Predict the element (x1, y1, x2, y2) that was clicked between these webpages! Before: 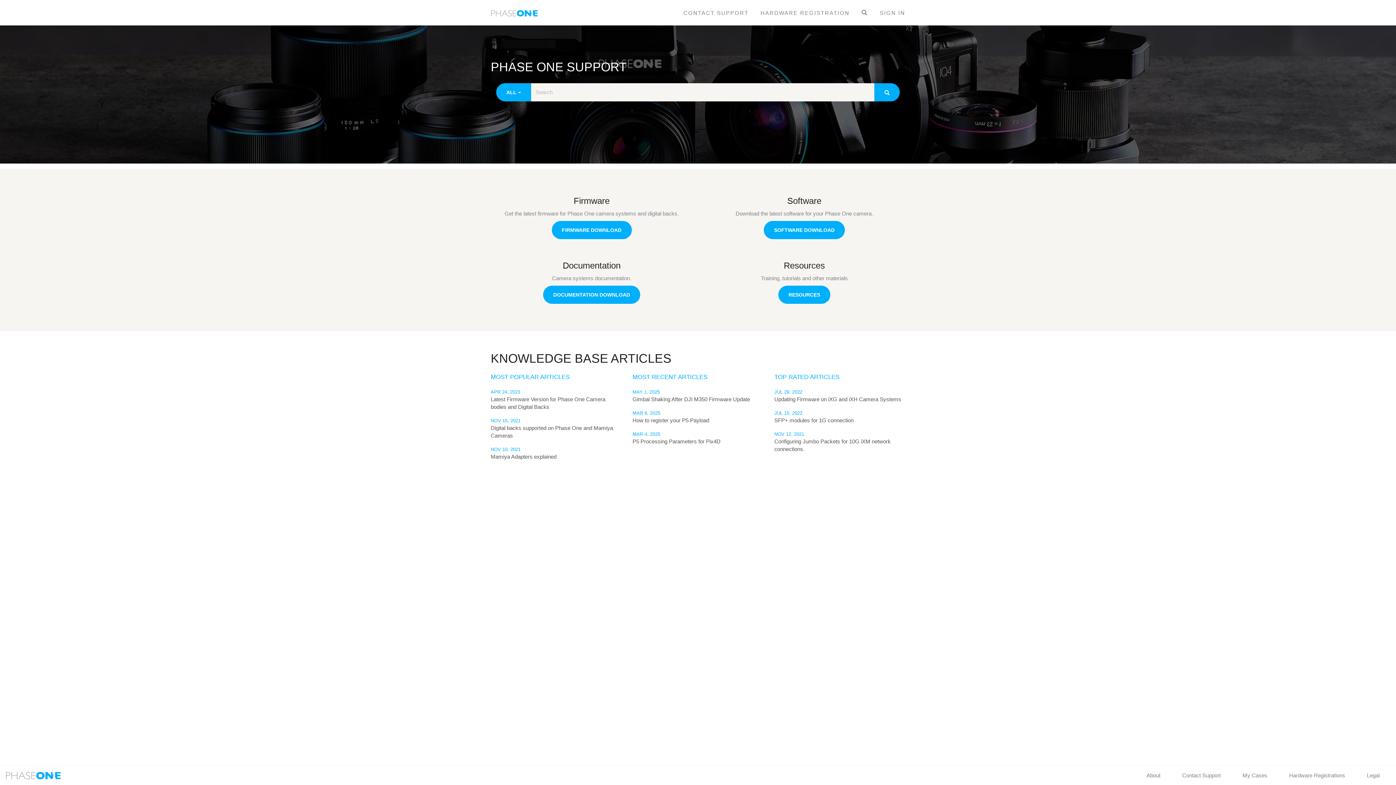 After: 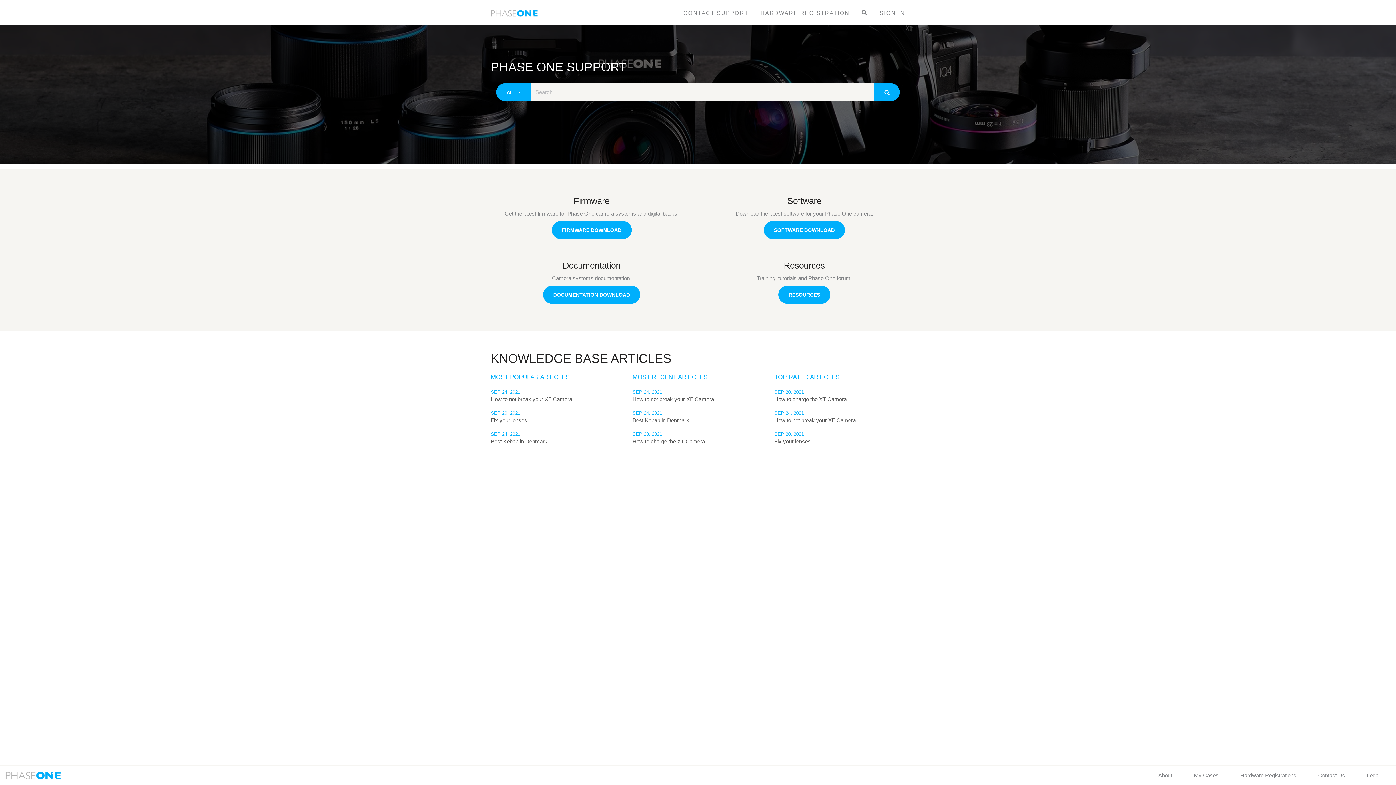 Action: bbox: (5, 772, 61, 778)